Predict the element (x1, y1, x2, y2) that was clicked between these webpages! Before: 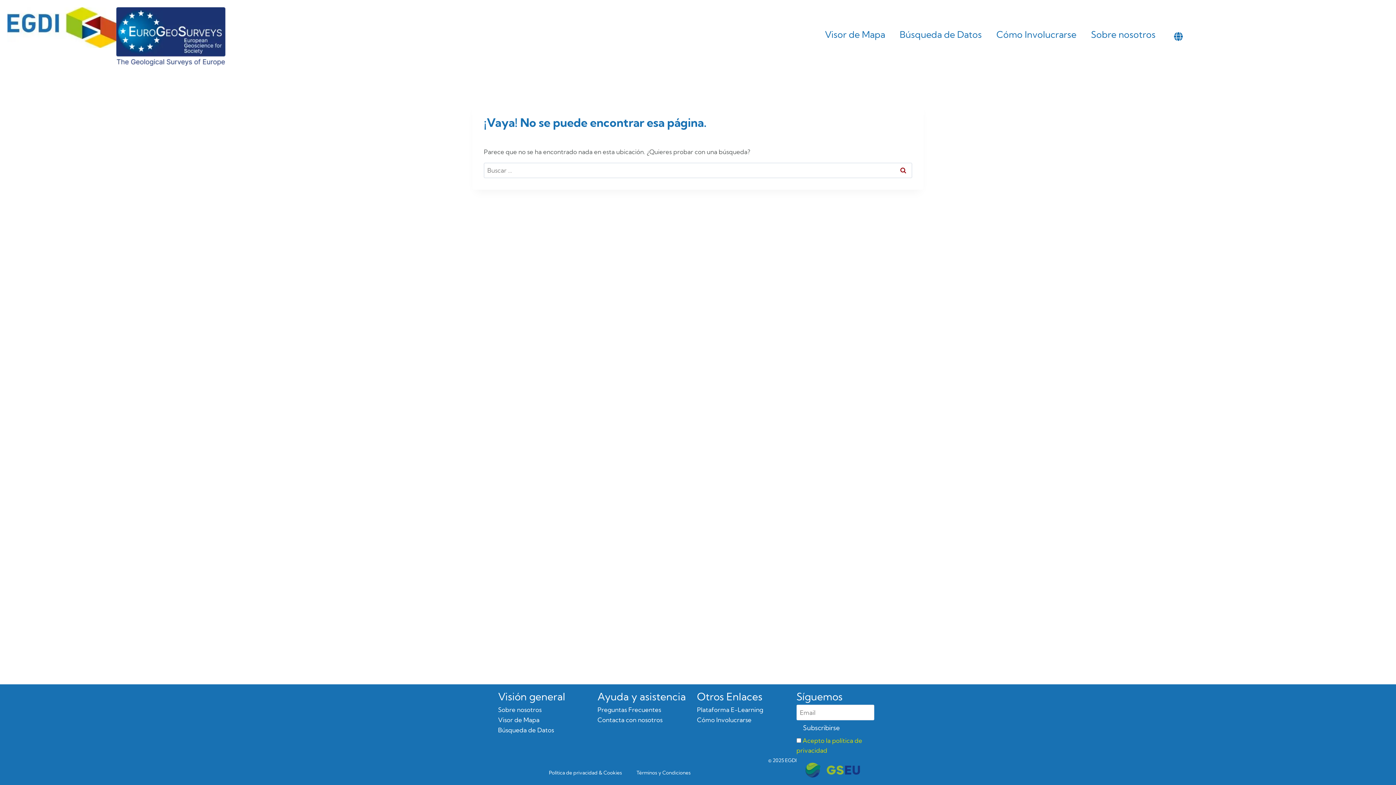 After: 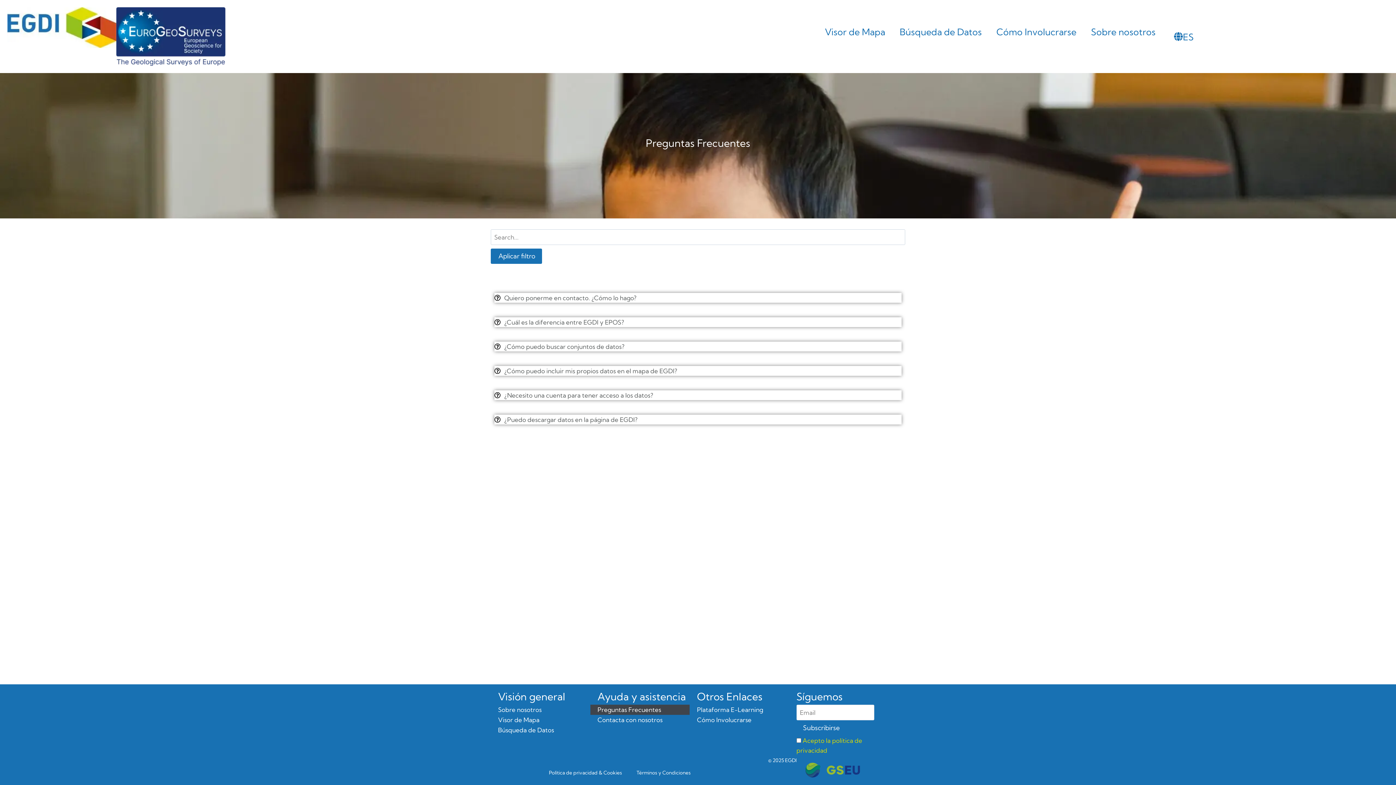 Action: bbox: (590, 705, 689, 715) label: Preguntas Frecuentes